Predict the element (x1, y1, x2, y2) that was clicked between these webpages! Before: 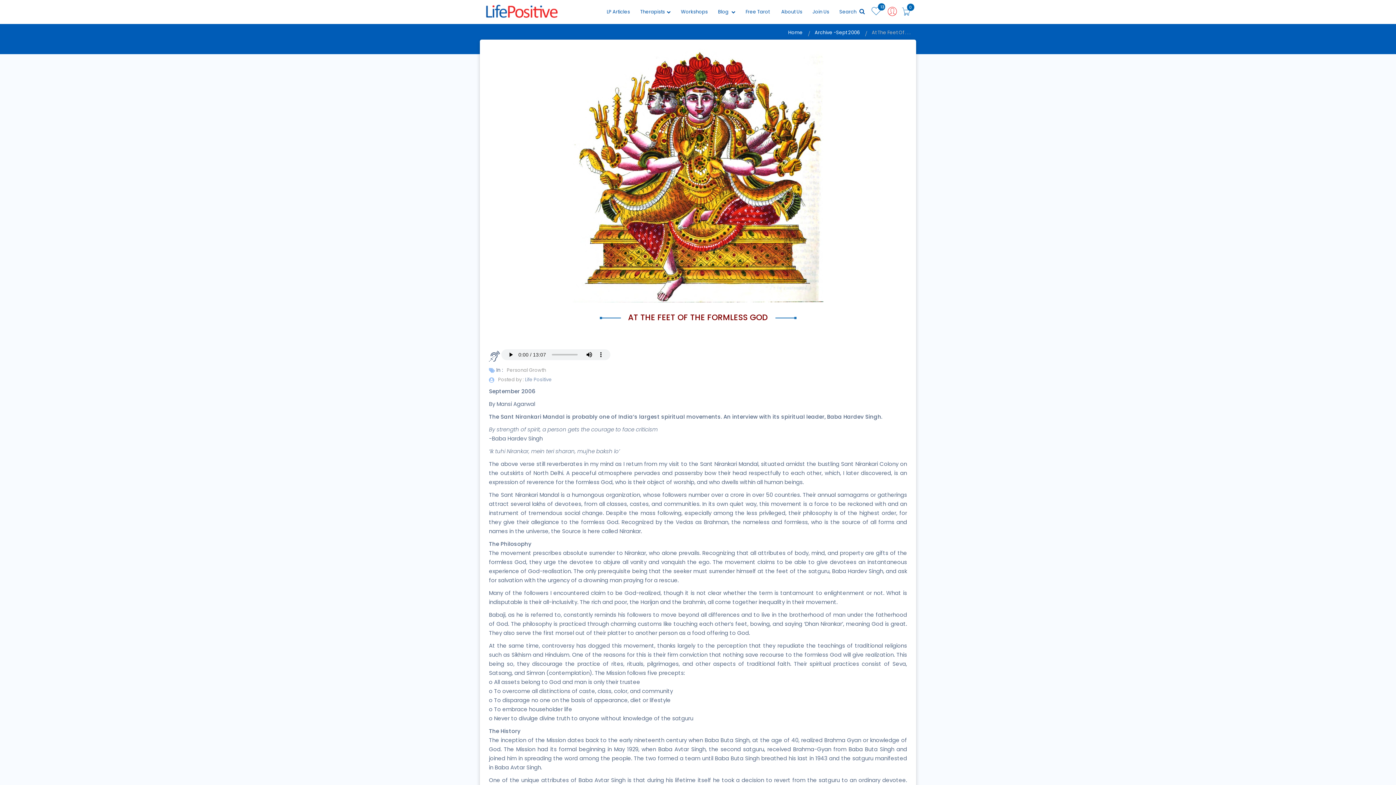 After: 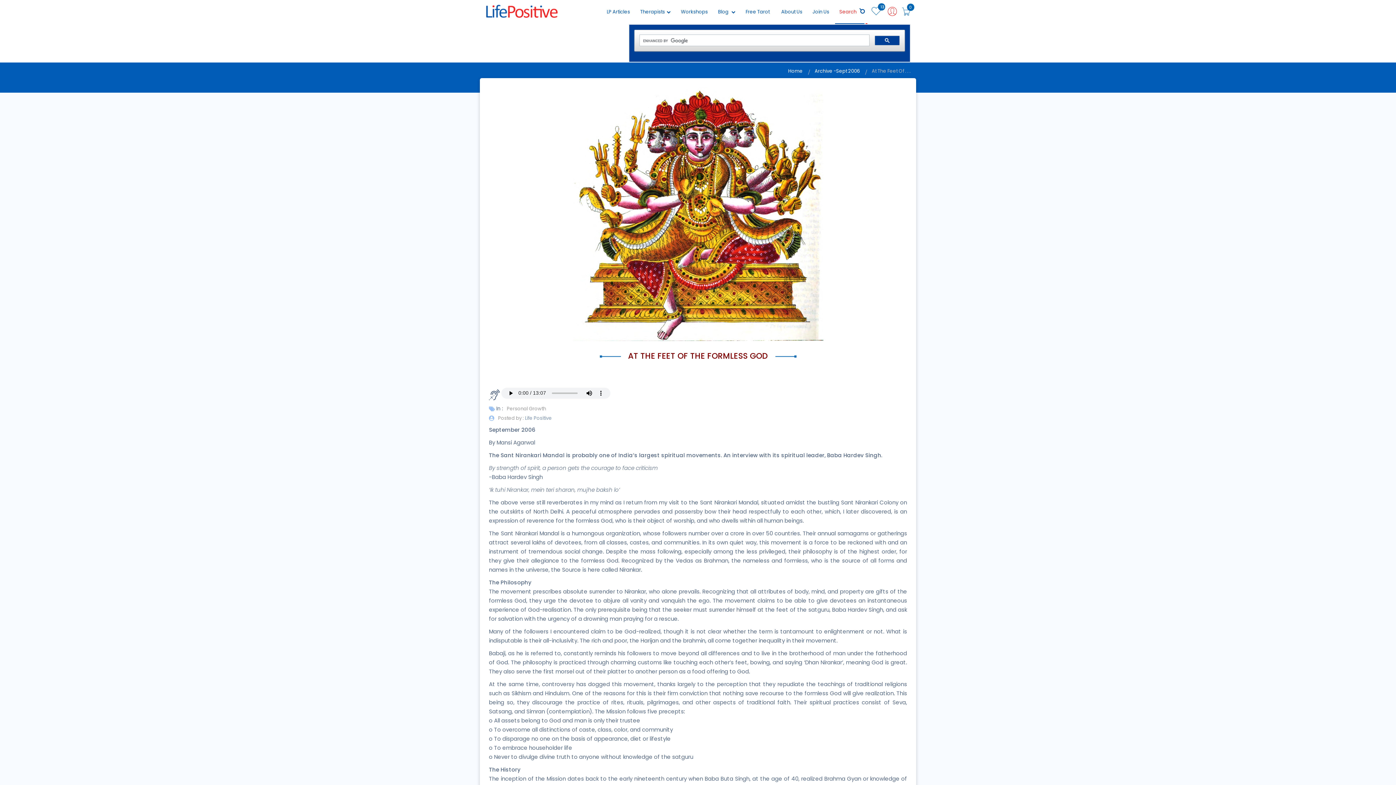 Action: bbox: (835, 0, 869, 24) label: Search 